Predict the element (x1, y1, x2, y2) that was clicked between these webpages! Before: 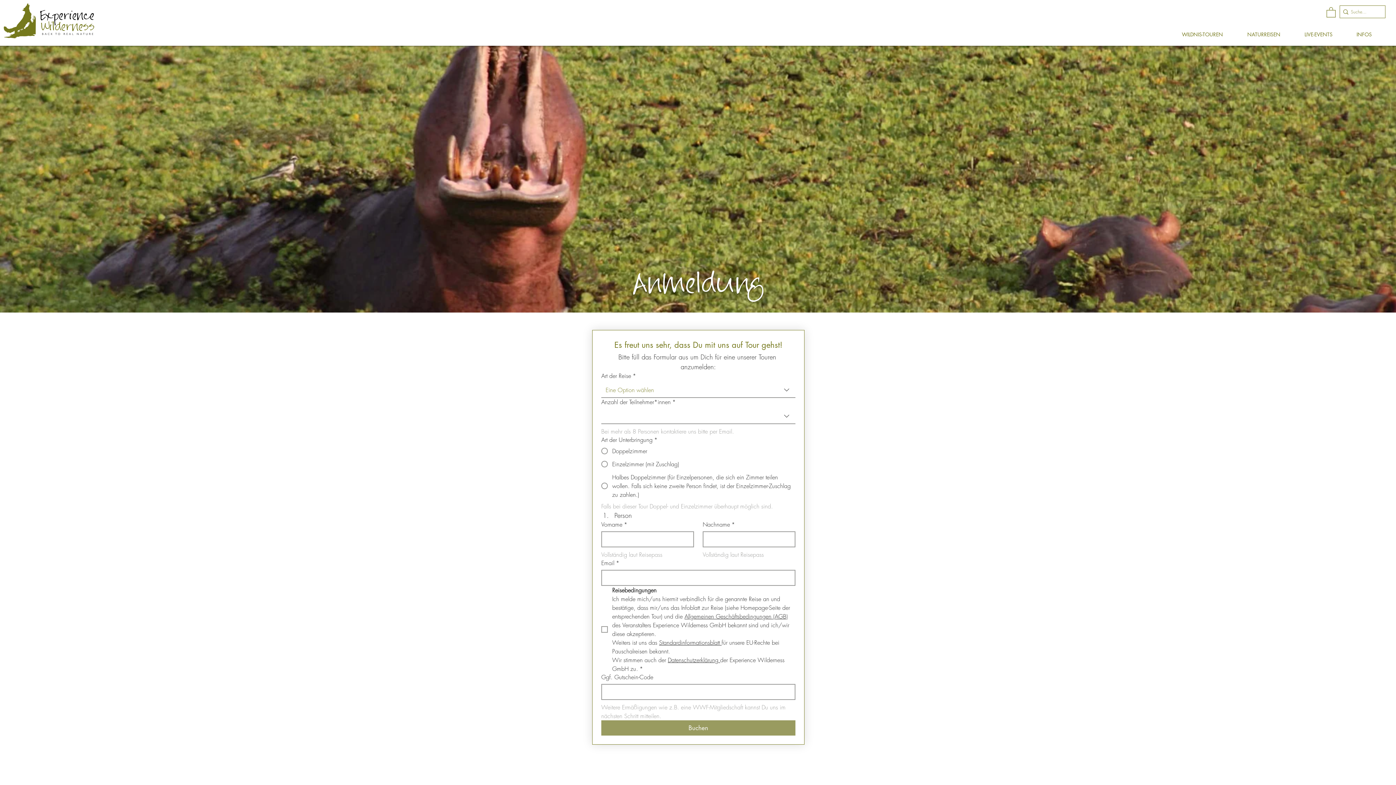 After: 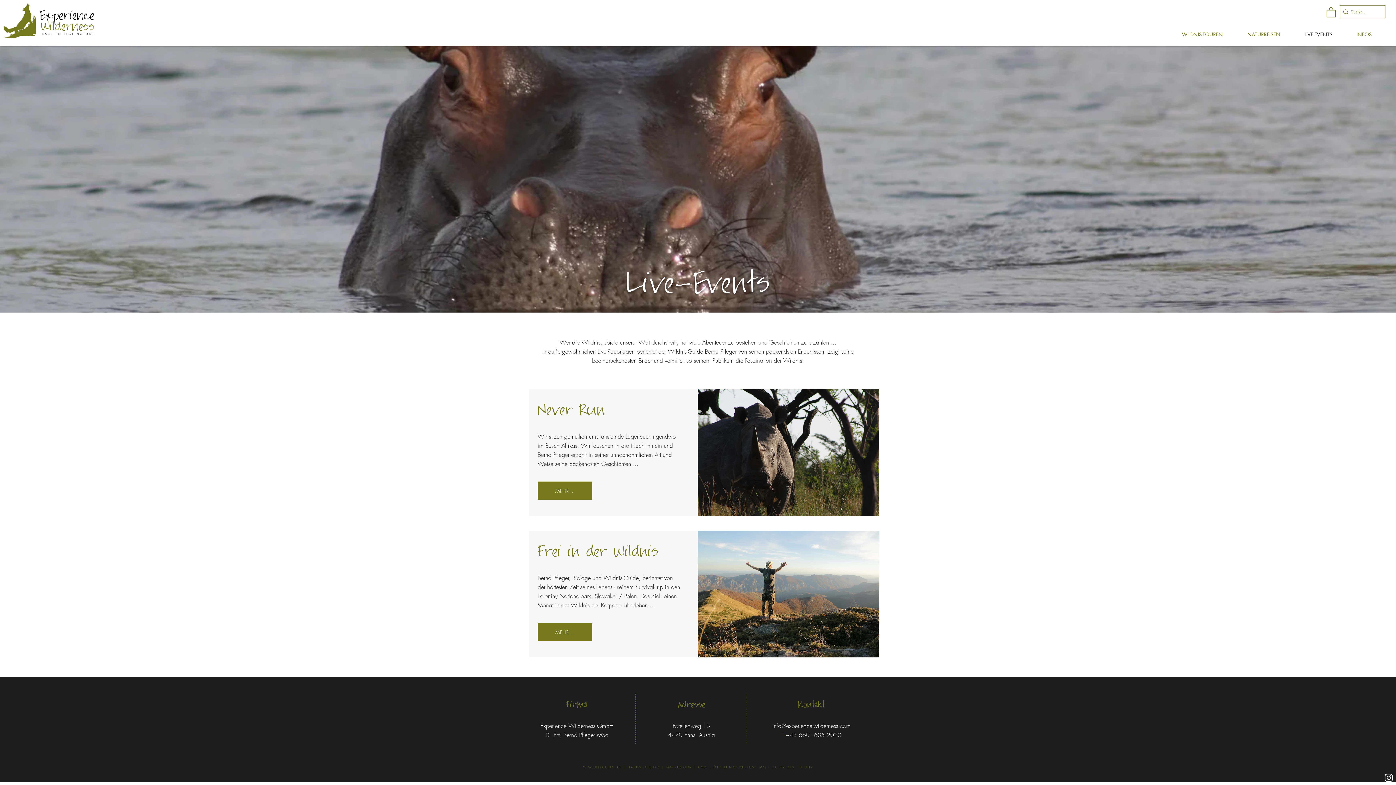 Action: label: LIVE-EVENTS bbox: (1292, 27, 1344, 41)